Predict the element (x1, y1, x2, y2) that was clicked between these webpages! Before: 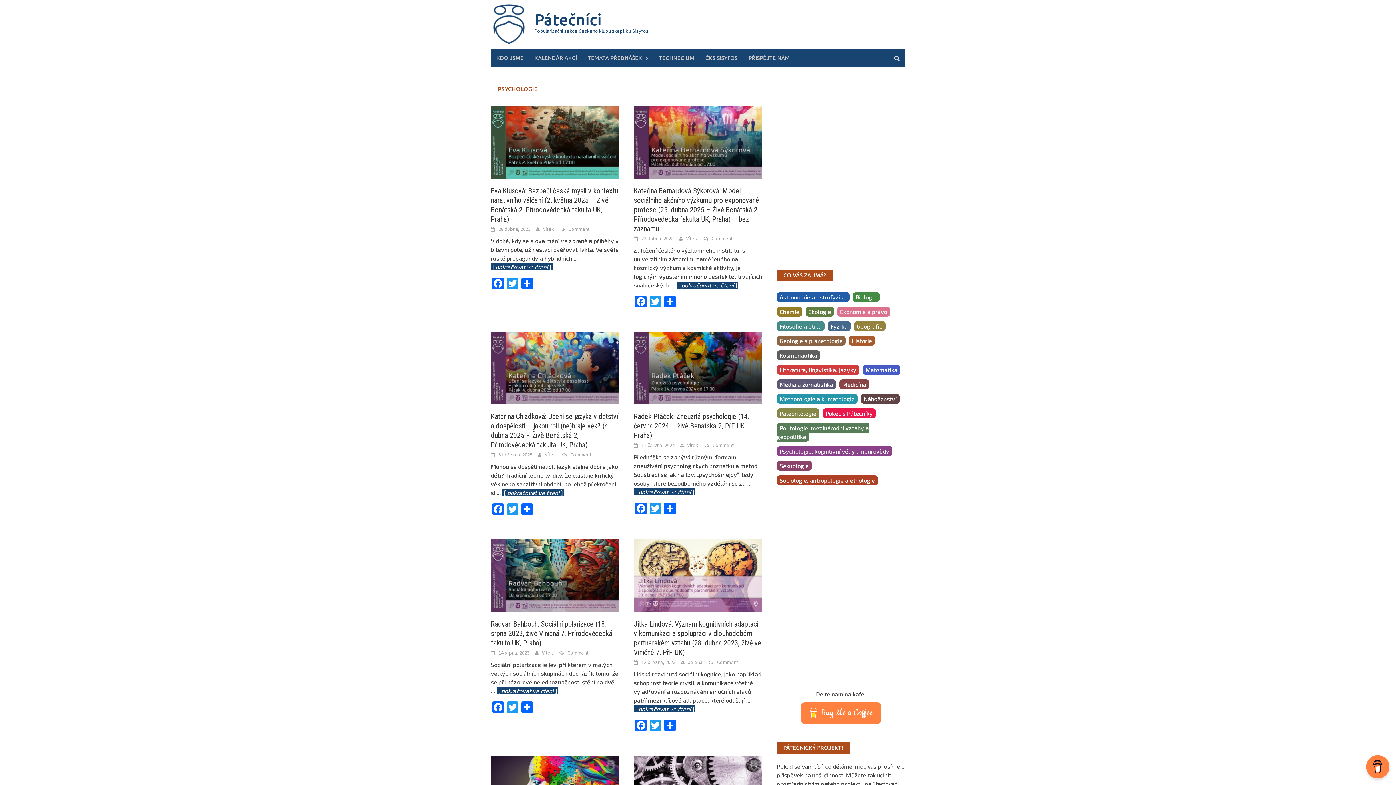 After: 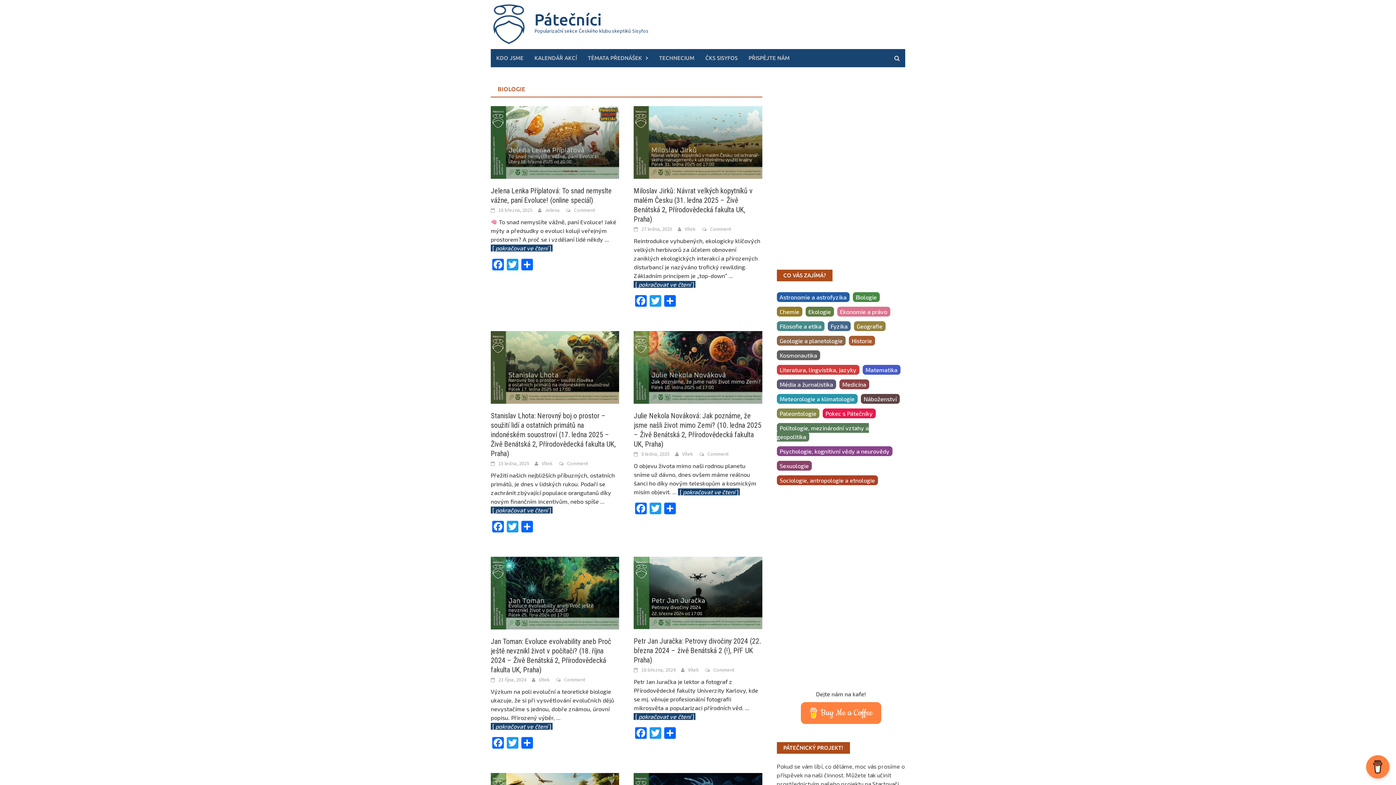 Action: bbox: (852, 292, 879, 302) label: Biologie